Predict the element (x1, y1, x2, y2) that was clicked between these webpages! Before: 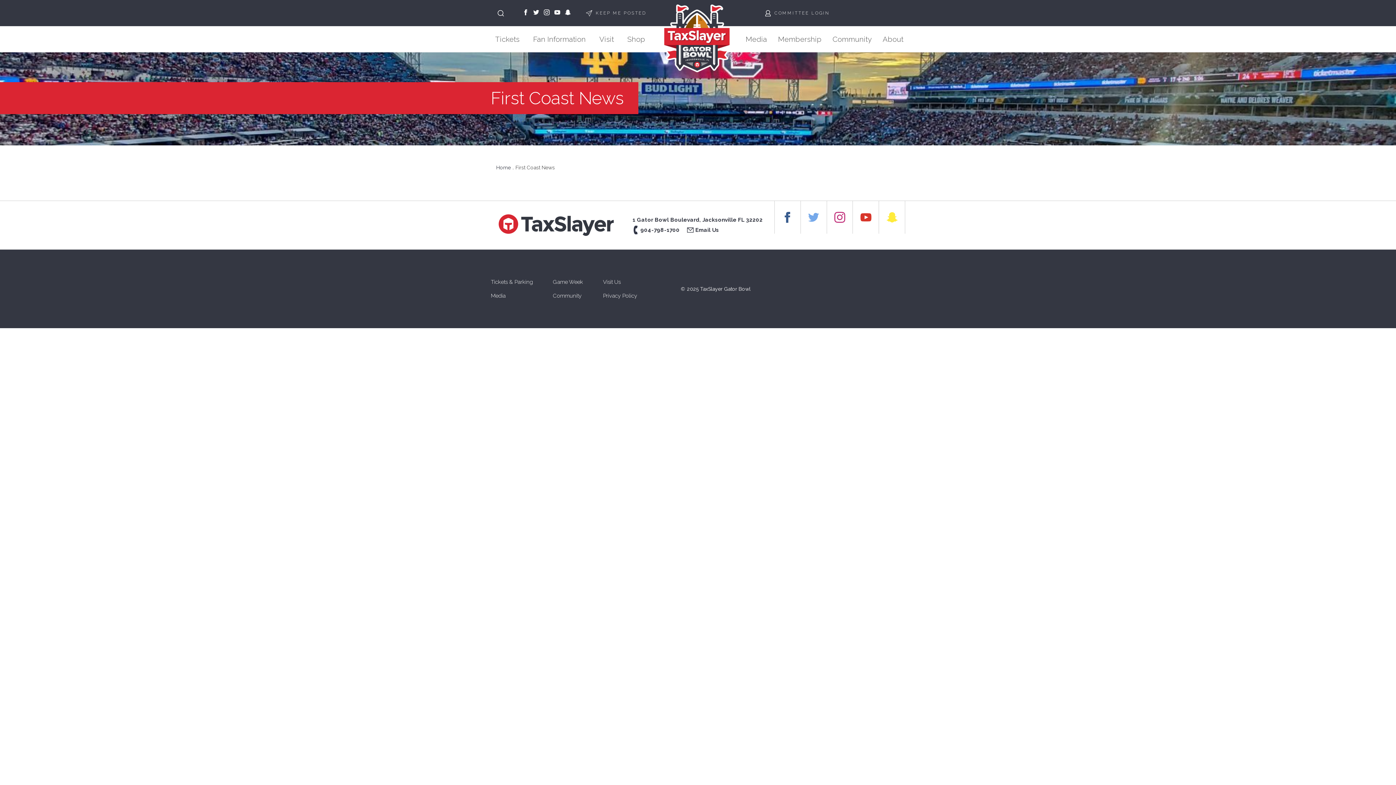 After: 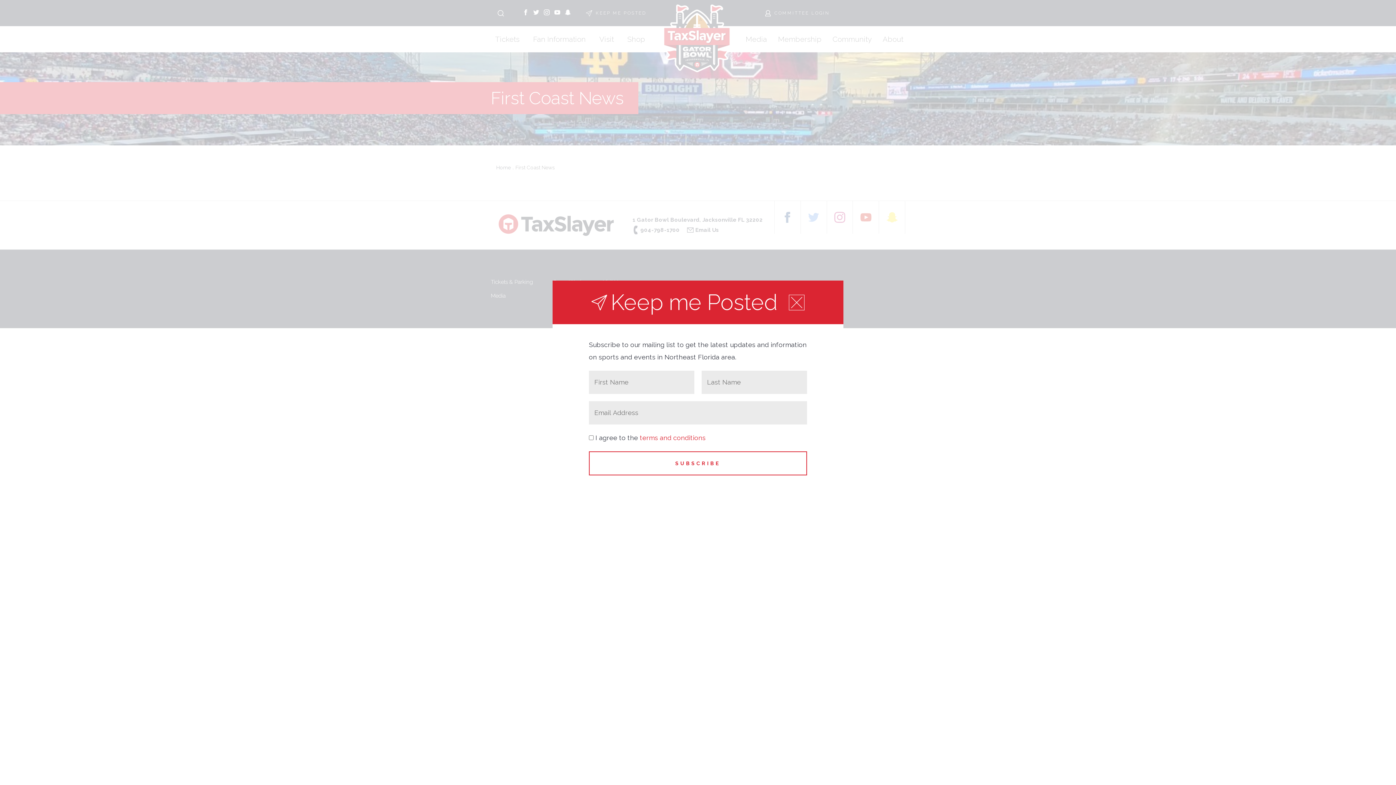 Action: label: KEEP ME POSTED bbox: (579, 10, 653, 16)